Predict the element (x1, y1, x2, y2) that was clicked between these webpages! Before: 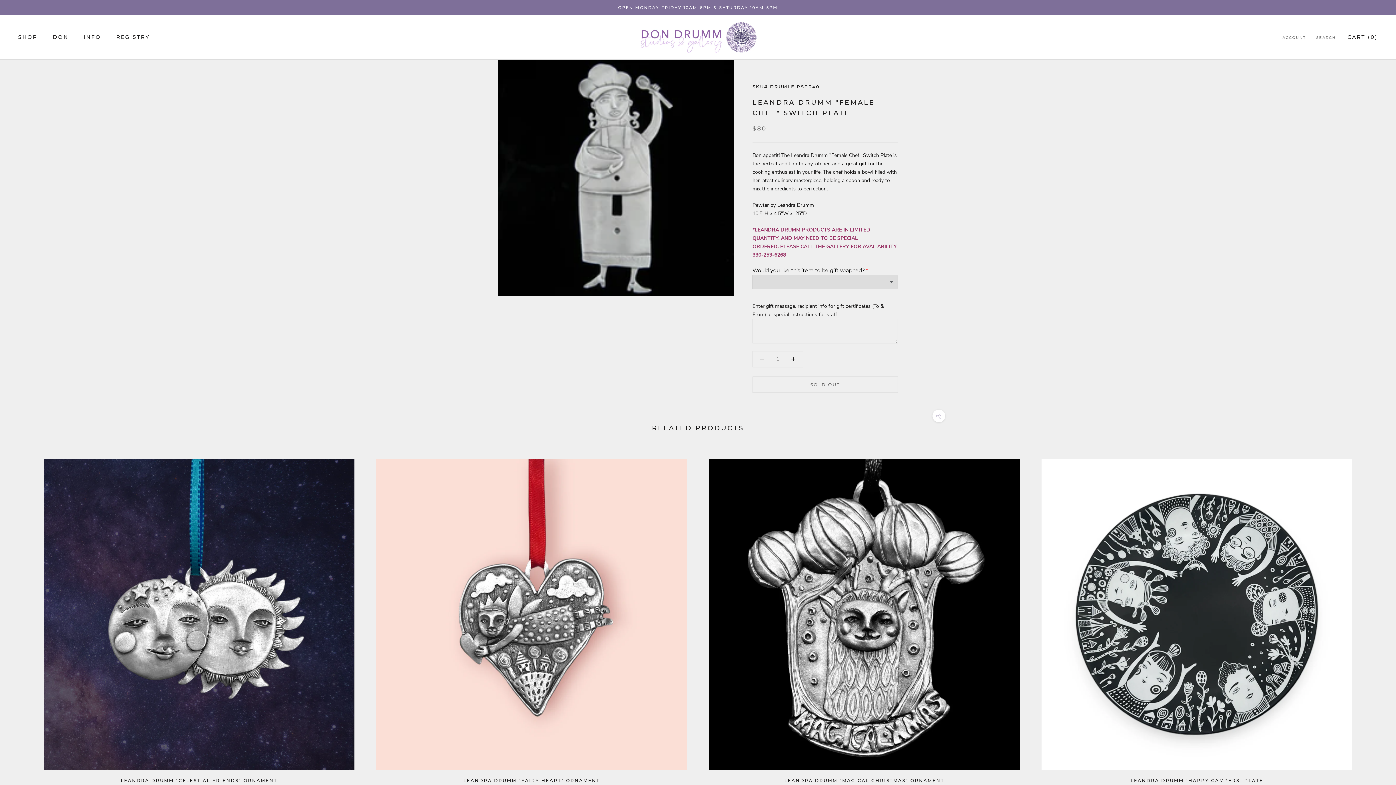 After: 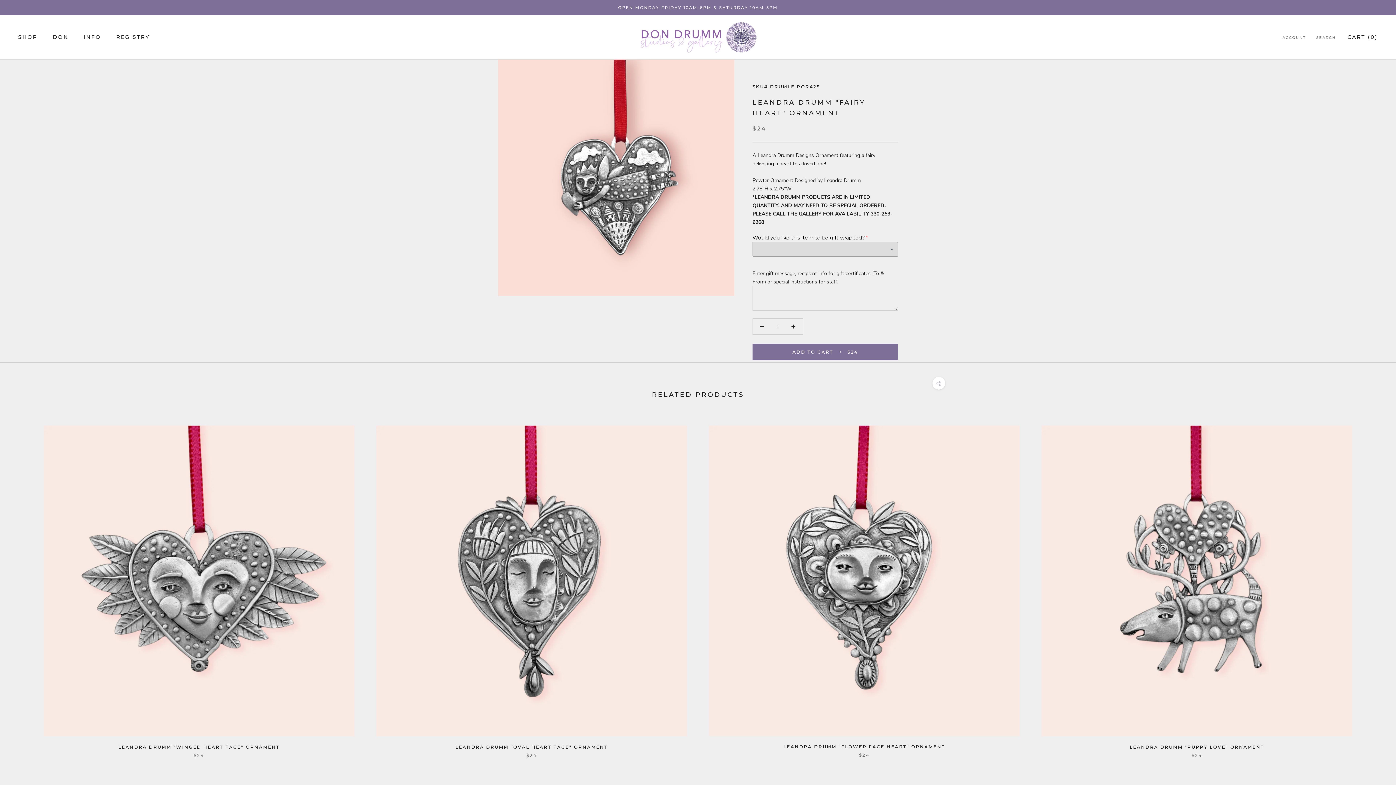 Action: bbox: (376, 459, 687, 770)